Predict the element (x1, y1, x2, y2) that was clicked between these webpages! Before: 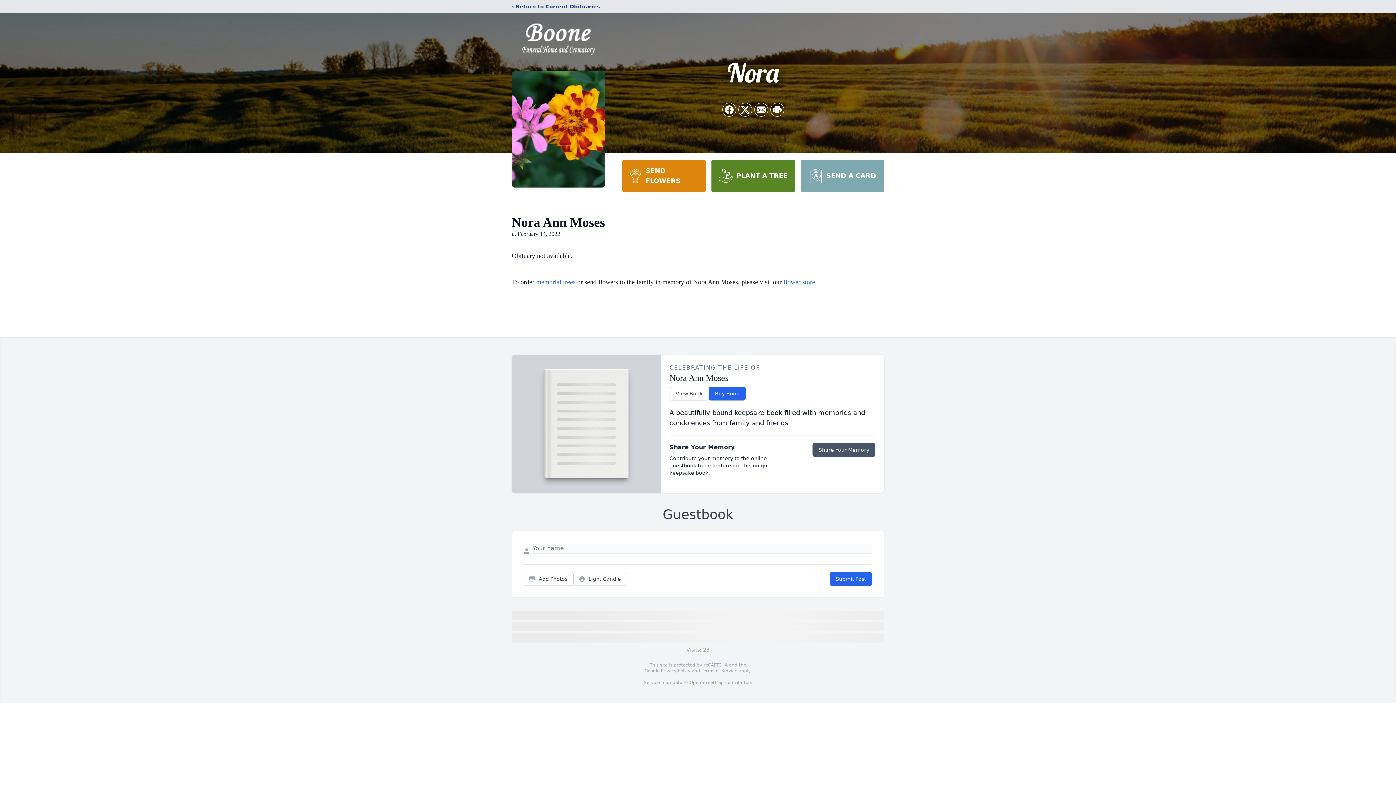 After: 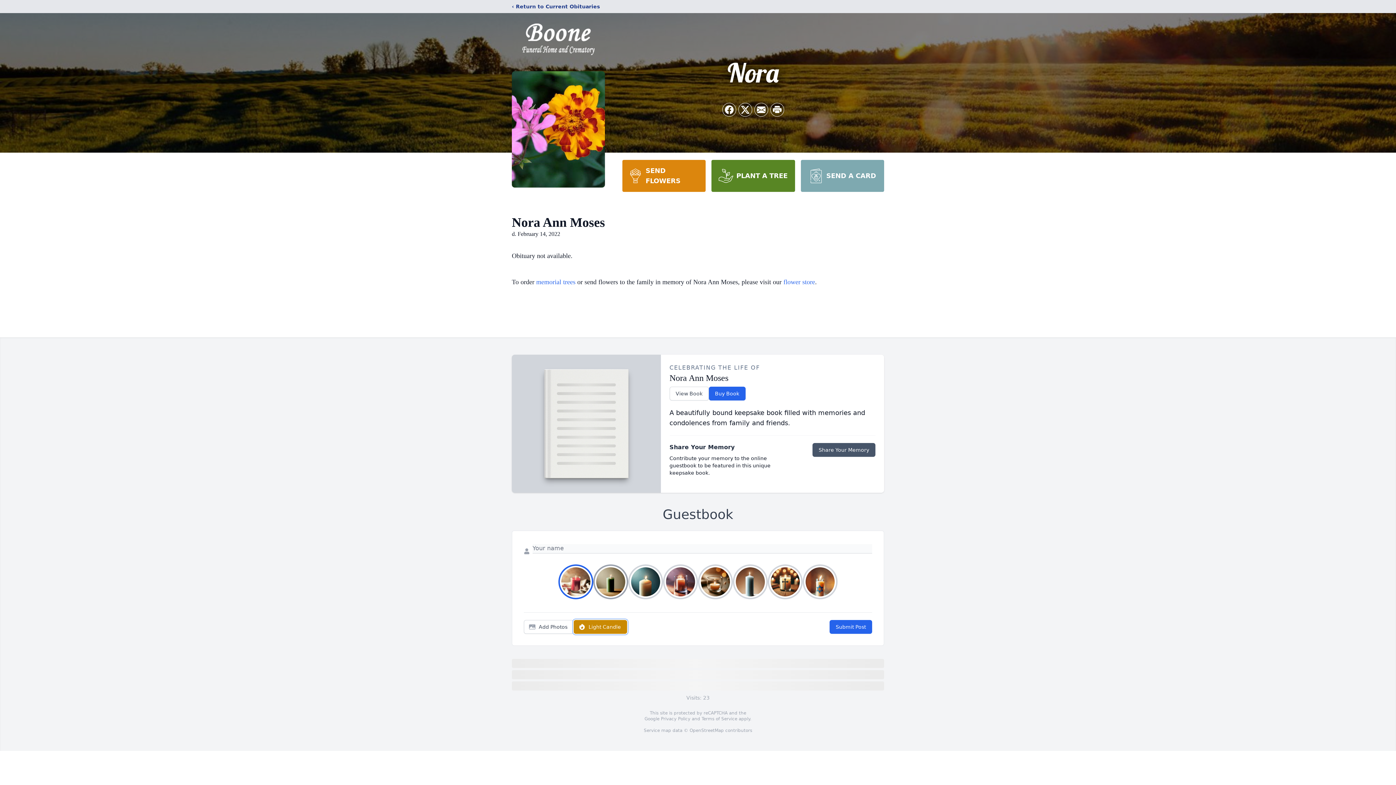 Action: label: Light Candle bbox: (573, 572, 627, 586)